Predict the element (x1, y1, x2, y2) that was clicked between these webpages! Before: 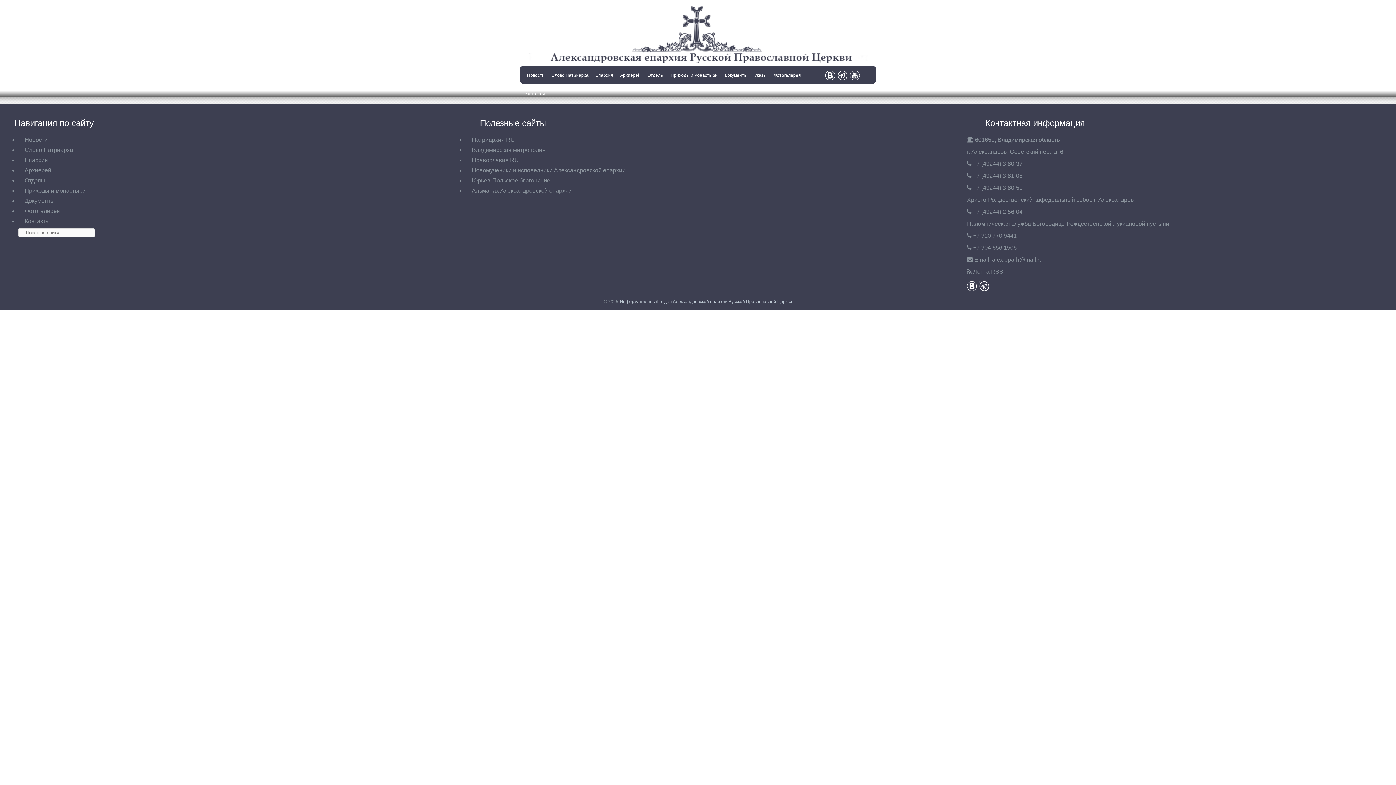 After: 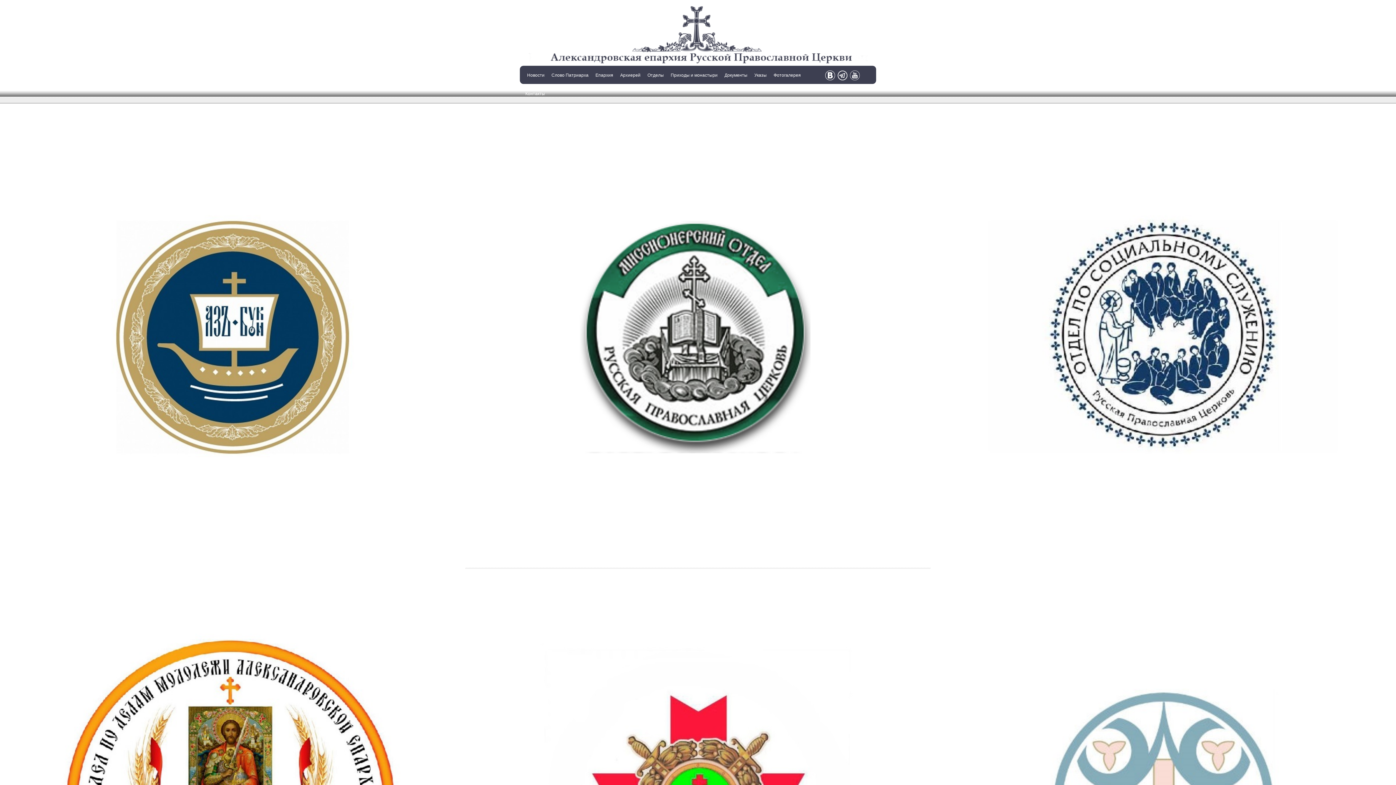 Action: bbox: (647, 72, 664, 77) label: Отделы